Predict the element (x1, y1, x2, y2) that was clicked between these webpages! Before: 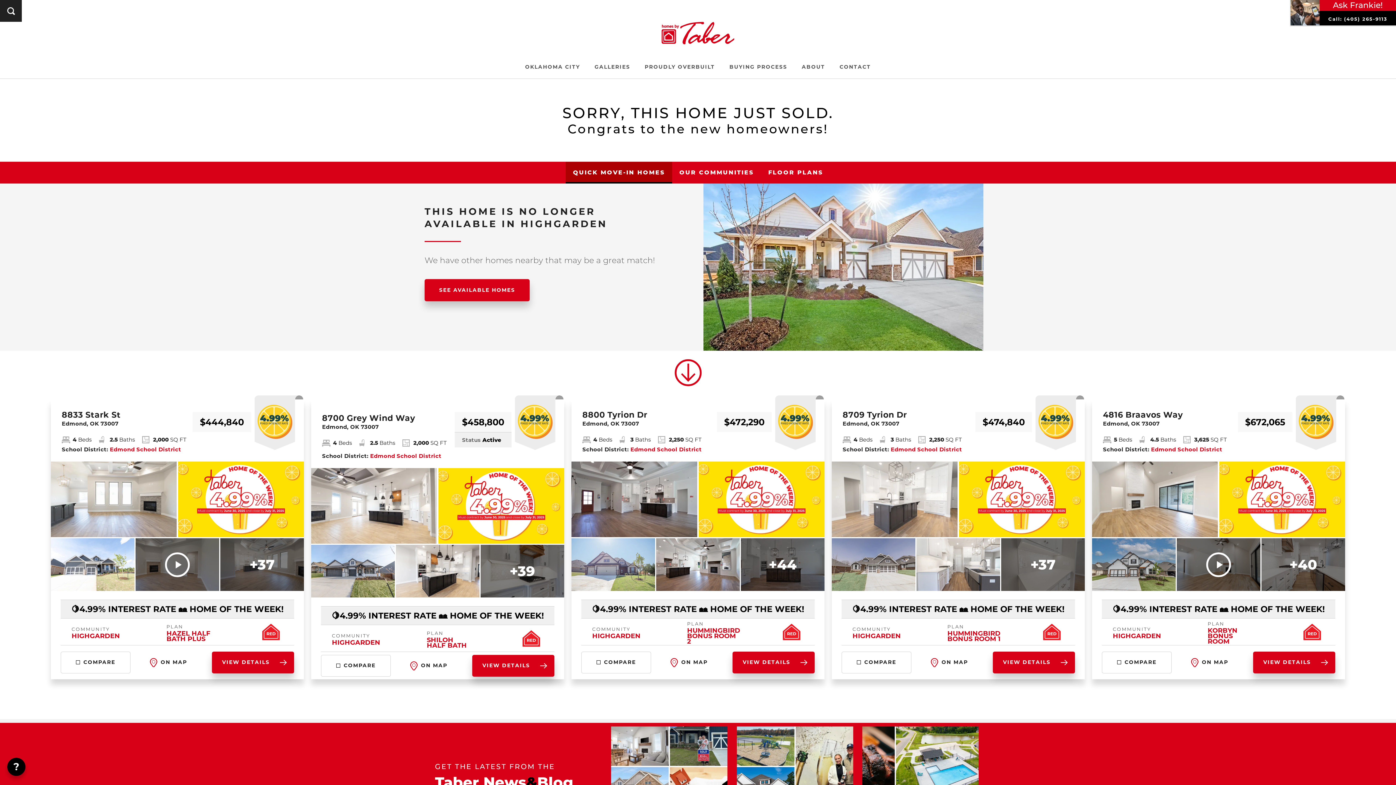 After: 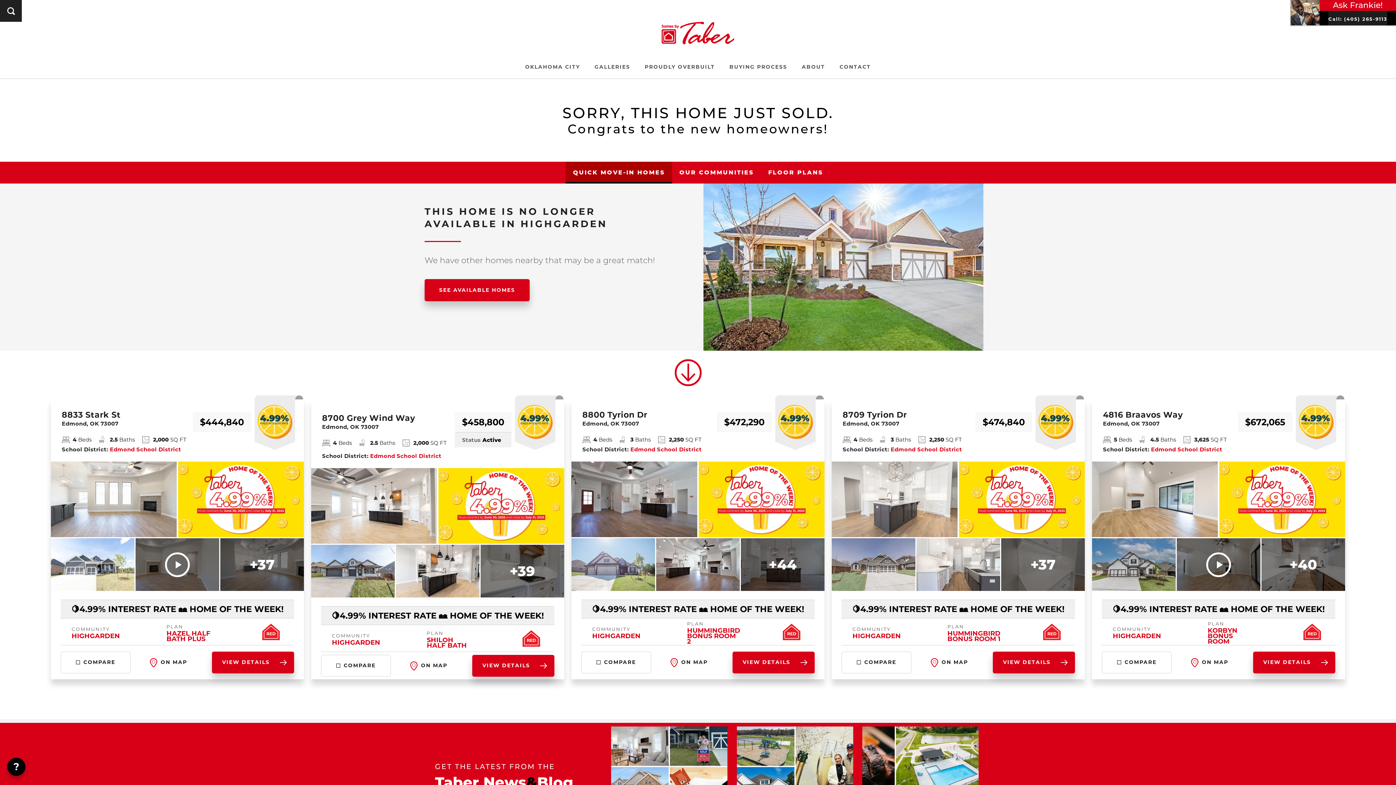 Action: bbox: (1328, 10, 1387, 25) label: Call: (405) 265-9113